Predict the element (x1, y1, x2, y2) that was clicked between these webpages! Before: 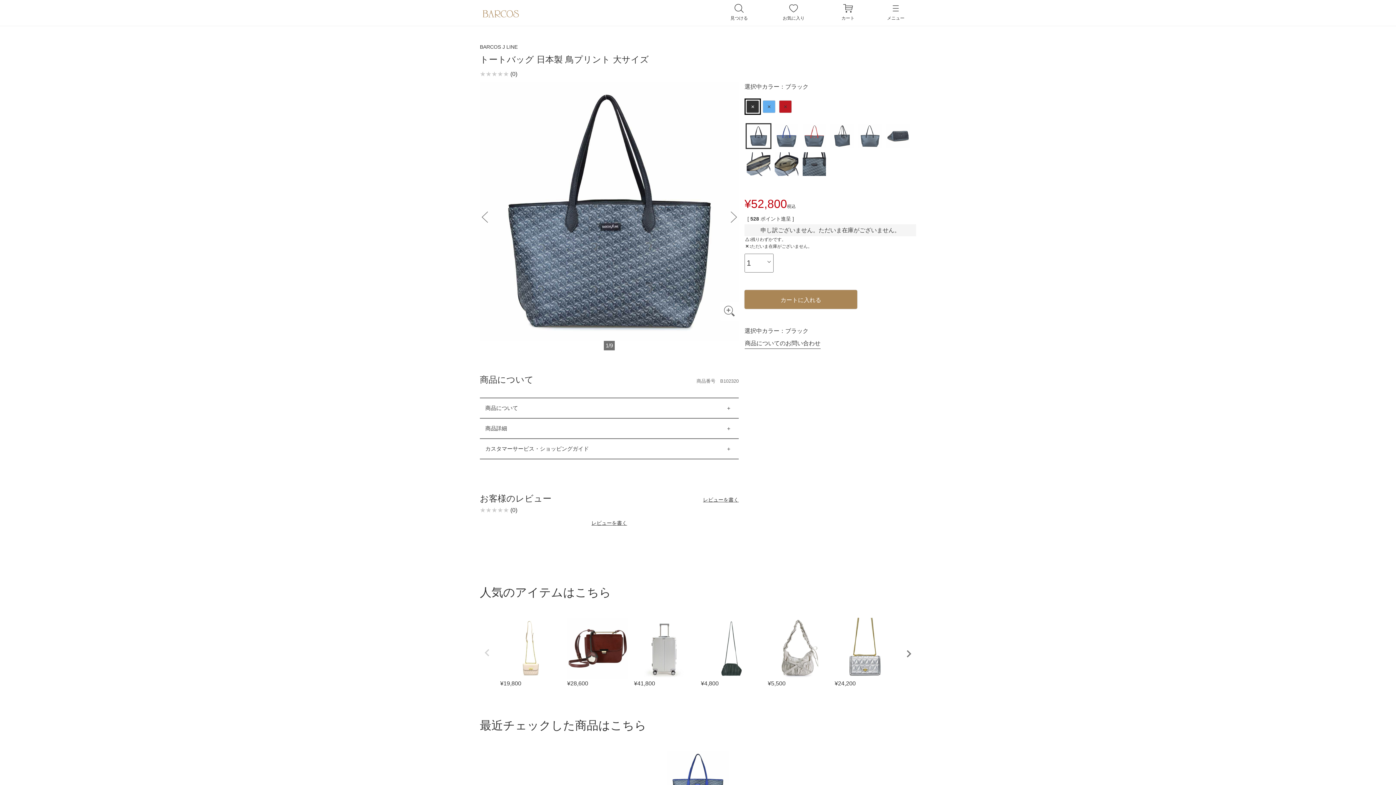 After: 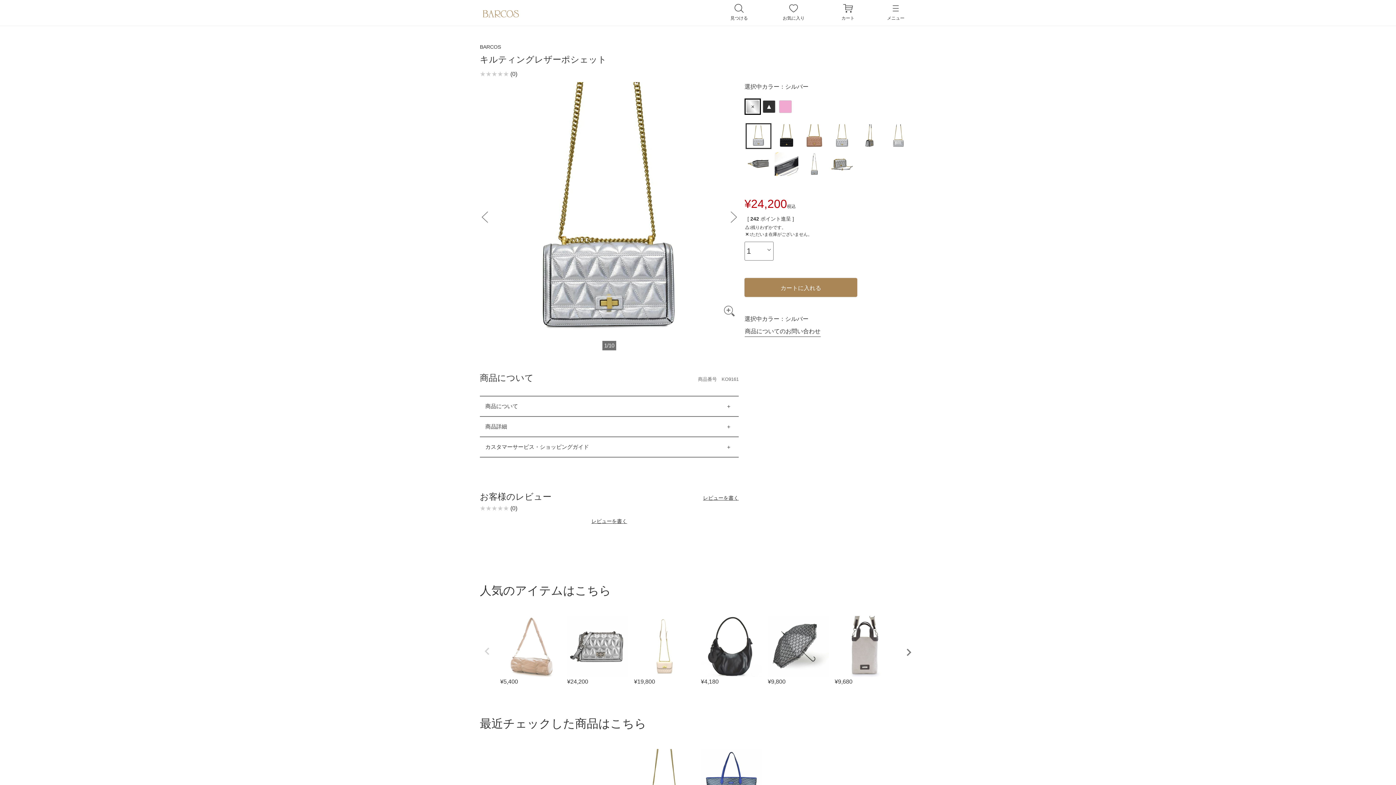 Action: bbox: (834, 618, 896, 688) label: ¥
24,200